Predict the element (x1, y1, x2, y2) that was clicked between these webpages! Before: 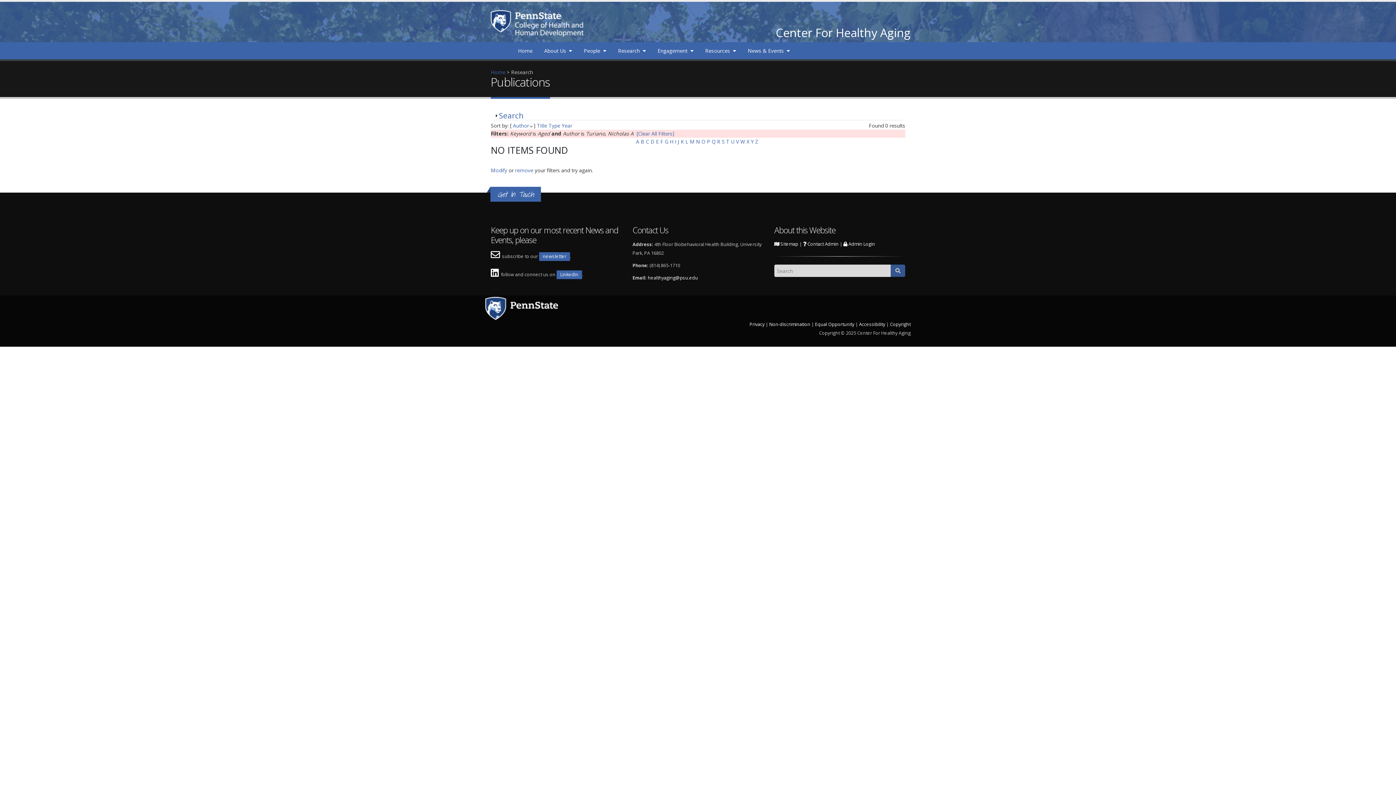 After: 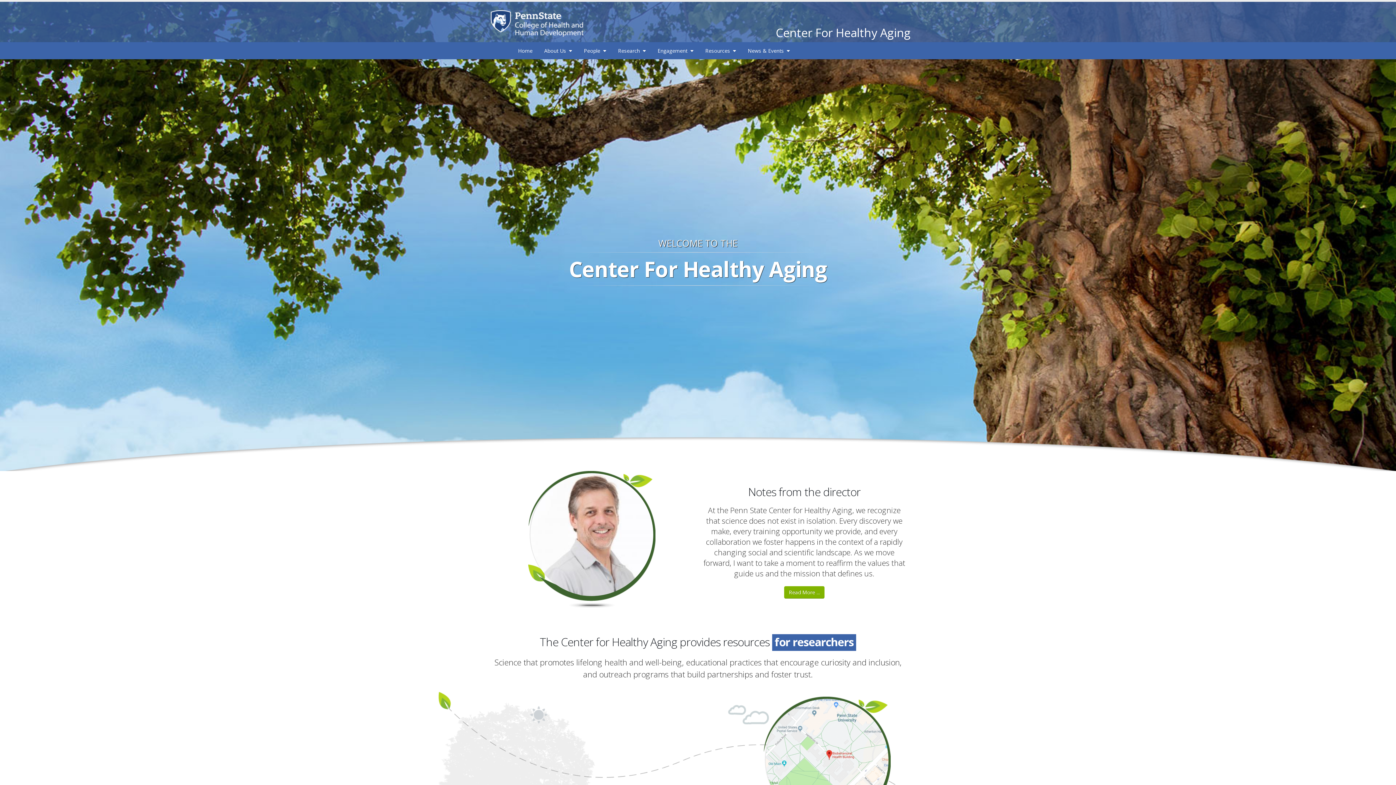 Action: bbox: (512, 42, 538, 58) label: Home